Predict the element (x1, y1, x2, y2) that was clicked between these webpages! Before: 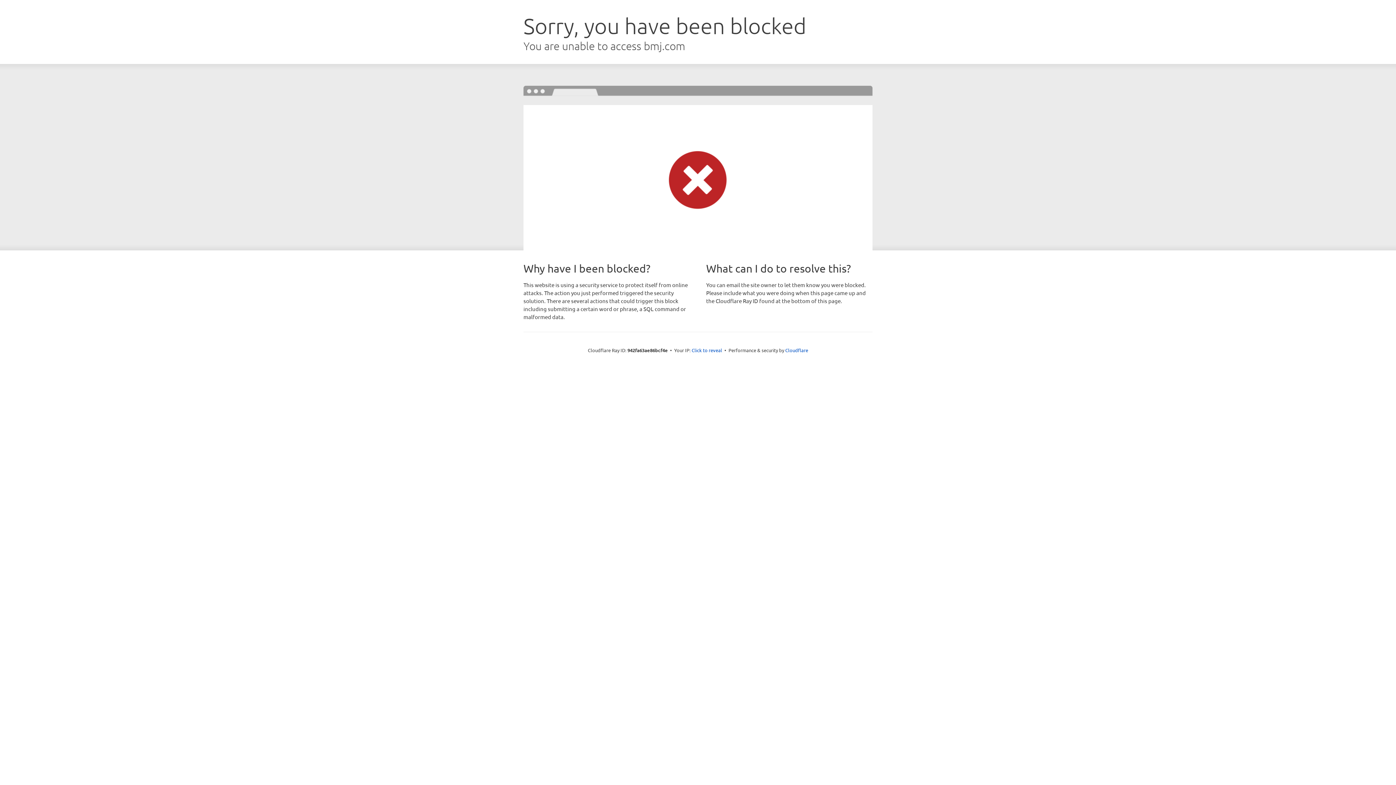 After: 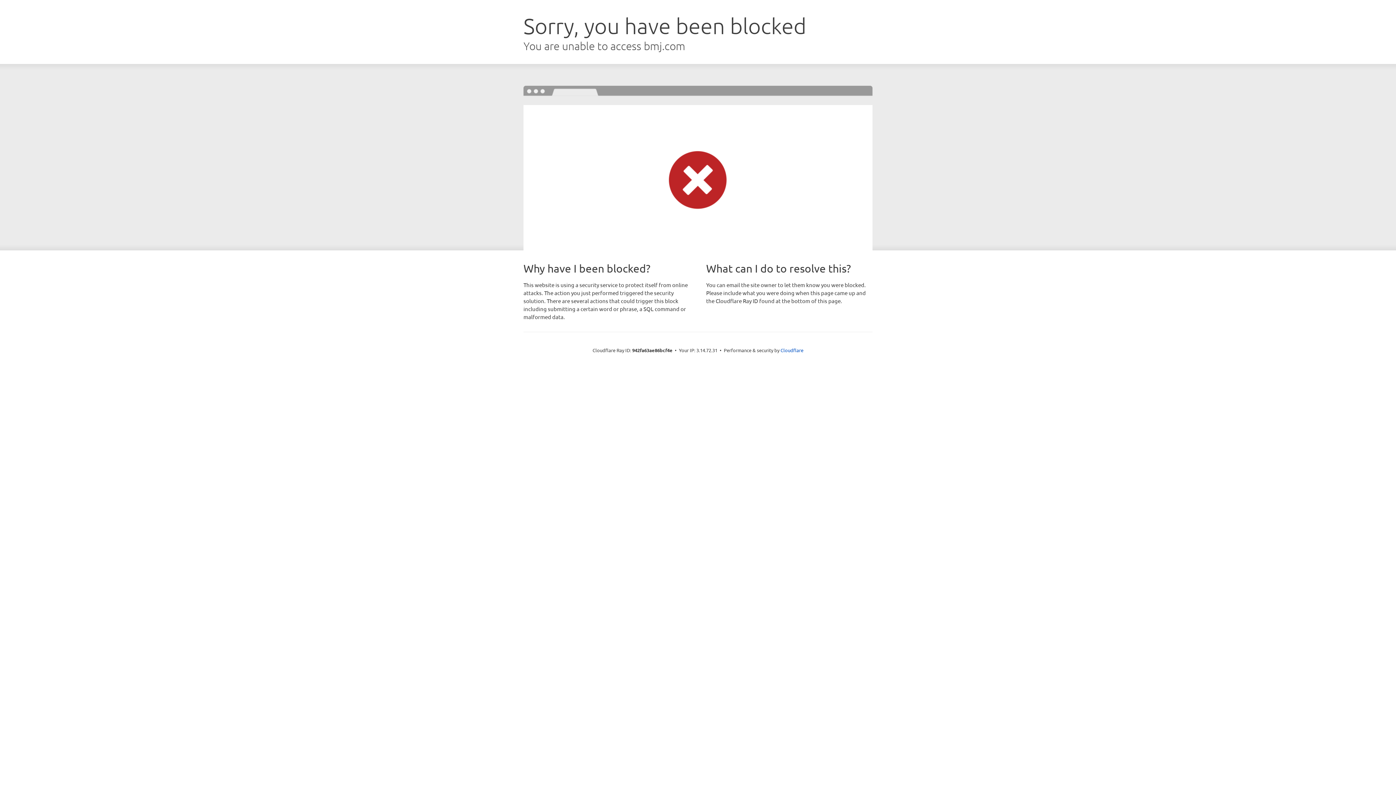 Action: bbox: (691, 346, 722, 353) label: Click to reveal